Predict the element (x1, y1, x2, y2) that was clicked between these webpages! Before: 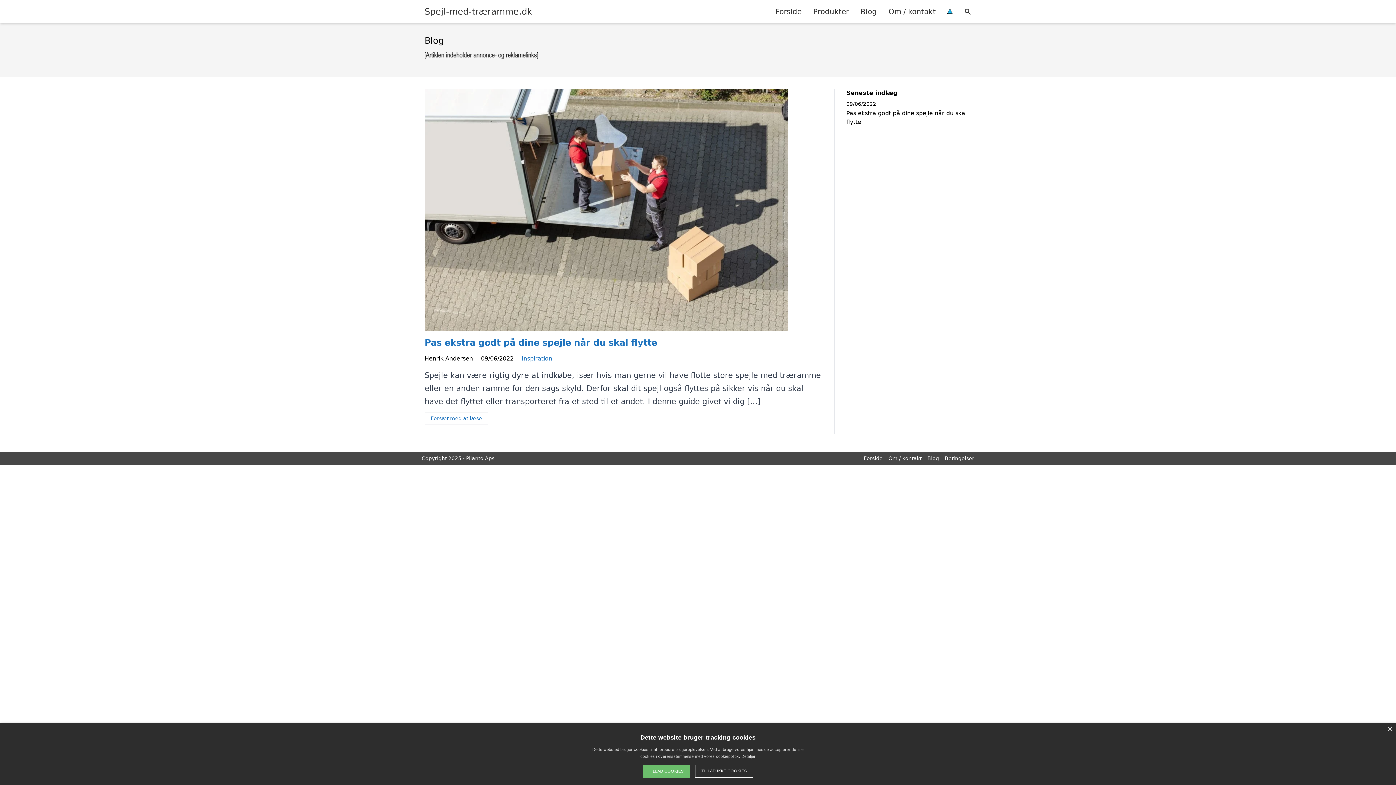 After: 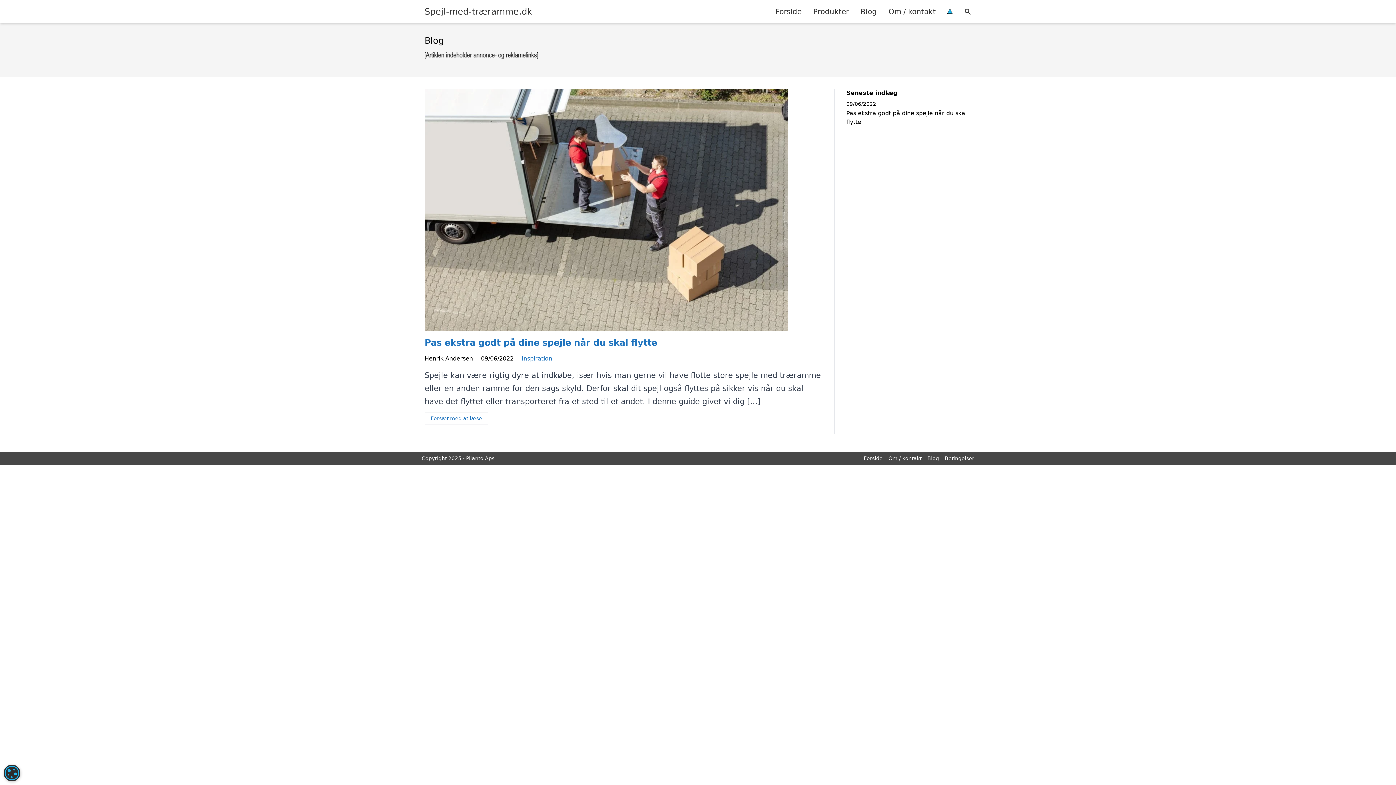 Action: label: TILLAD IKKE COOKIES bbox: (695, 765, 753, 778)